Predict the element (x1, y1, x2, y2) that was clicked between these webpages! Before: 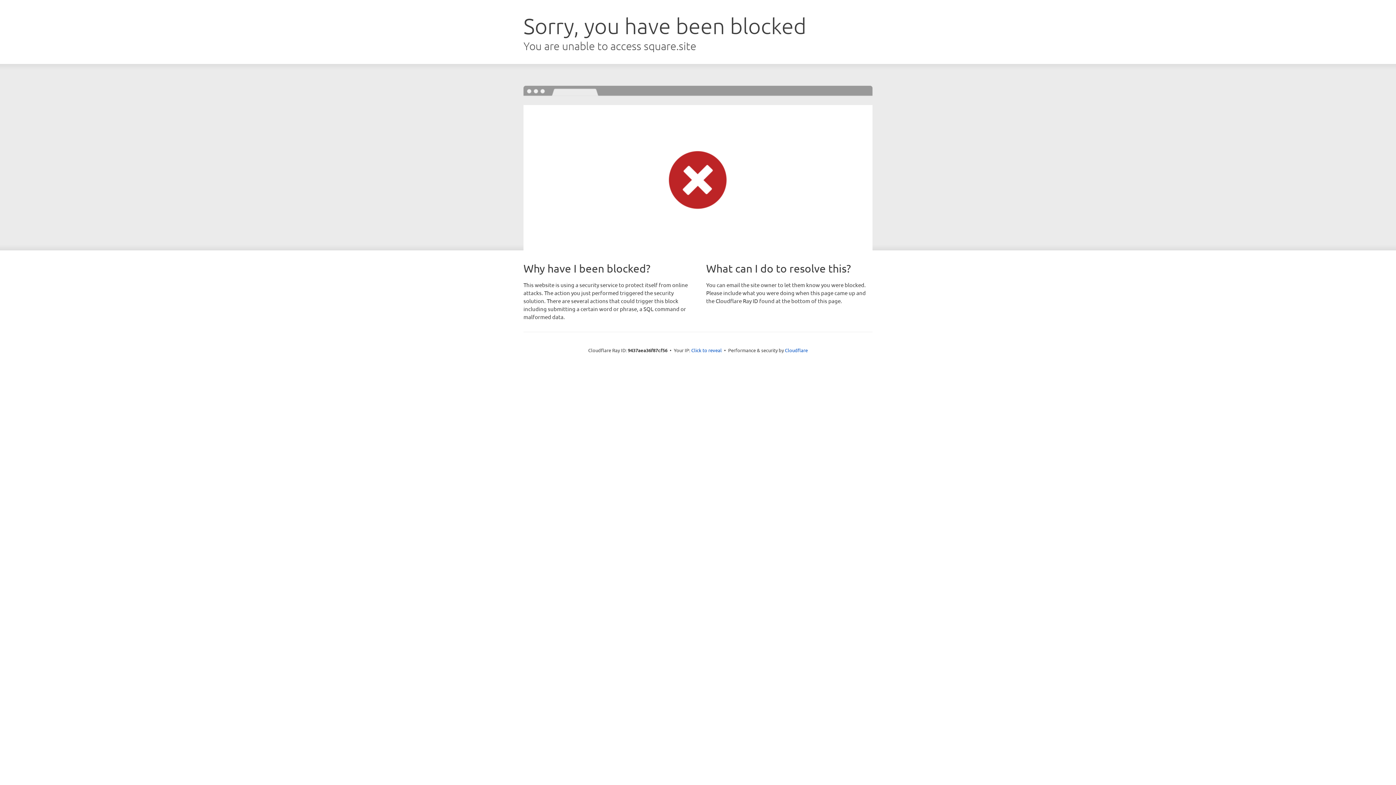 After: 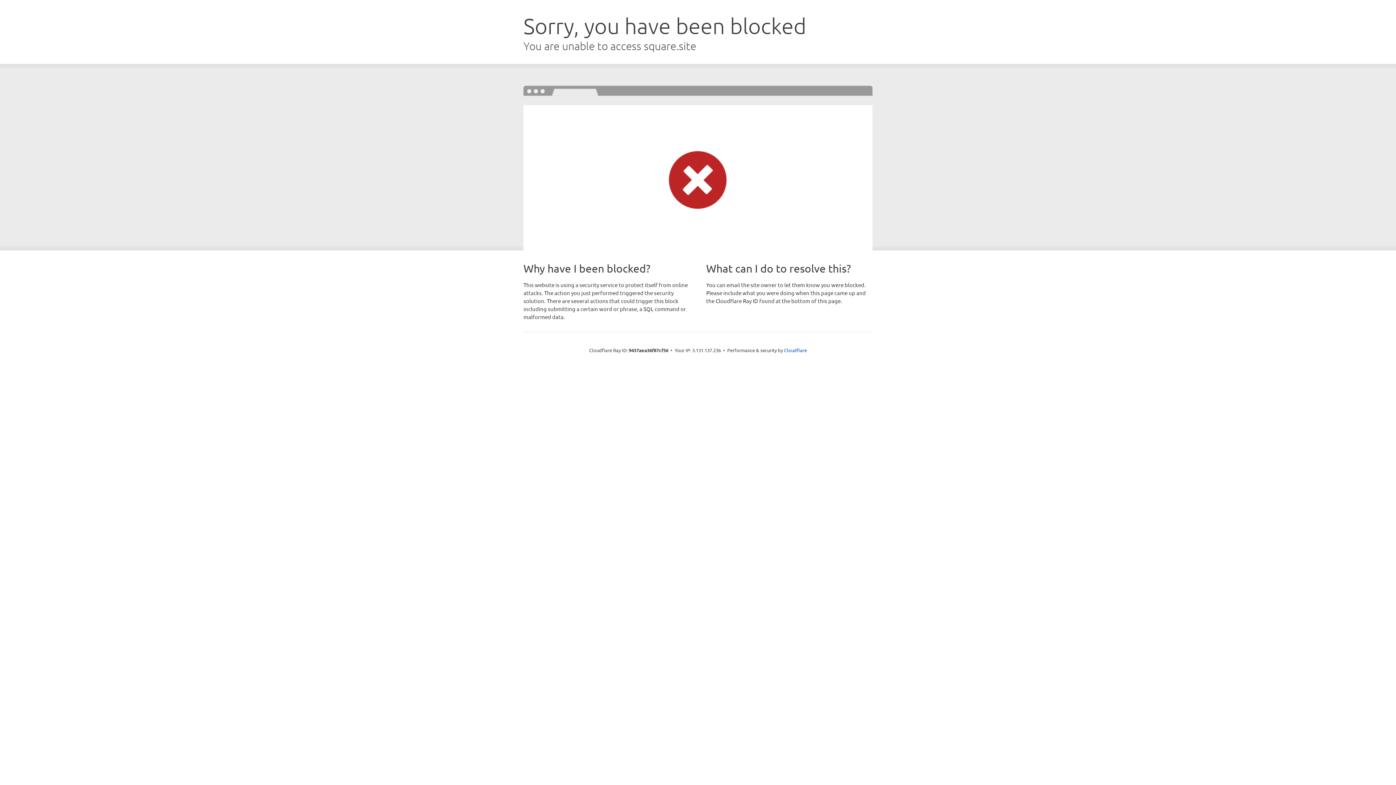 Action: label: Click to reveal bbox: (691, 346, 722, 353)